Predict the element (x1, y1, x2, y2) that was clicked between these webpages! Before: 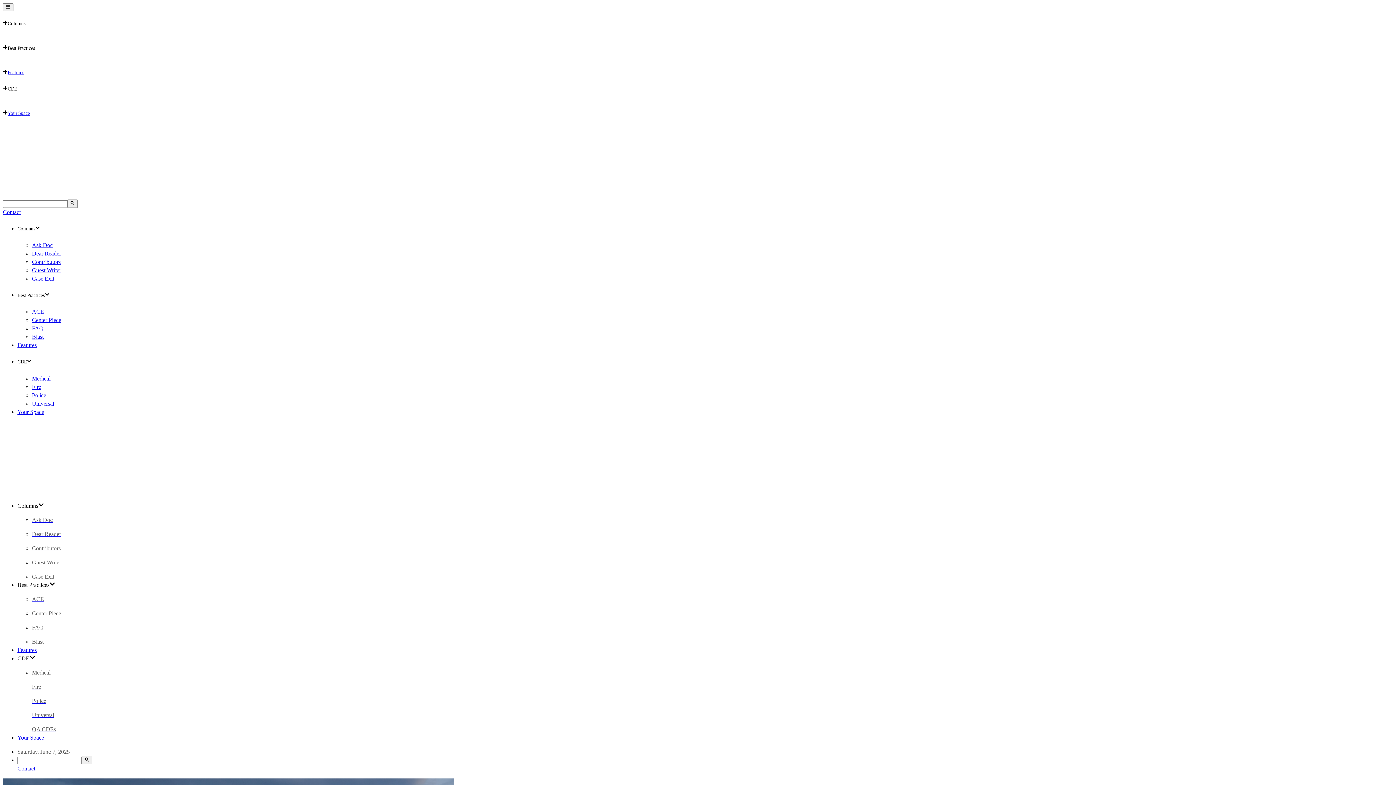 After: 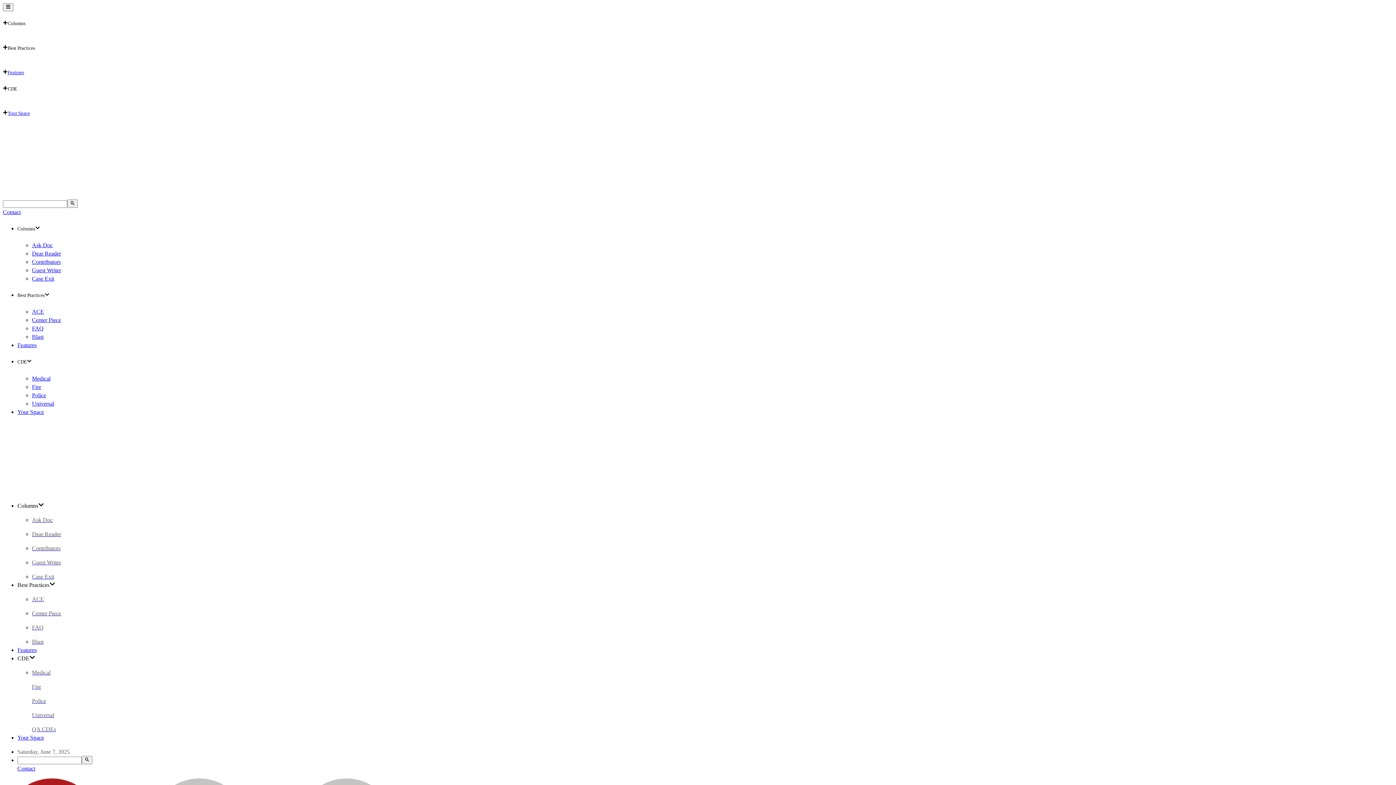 Action: bbox: (7, 110, 29, 116) label: Your Space